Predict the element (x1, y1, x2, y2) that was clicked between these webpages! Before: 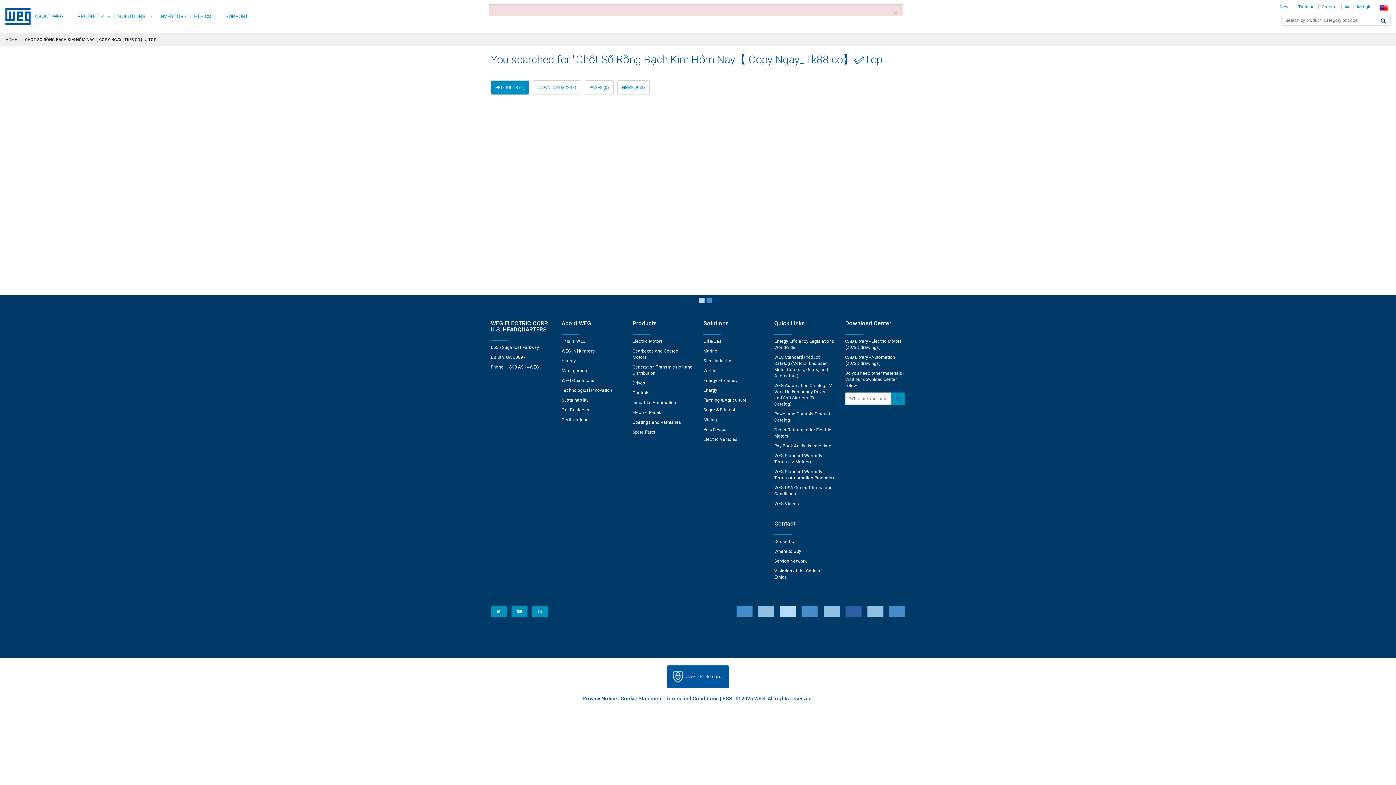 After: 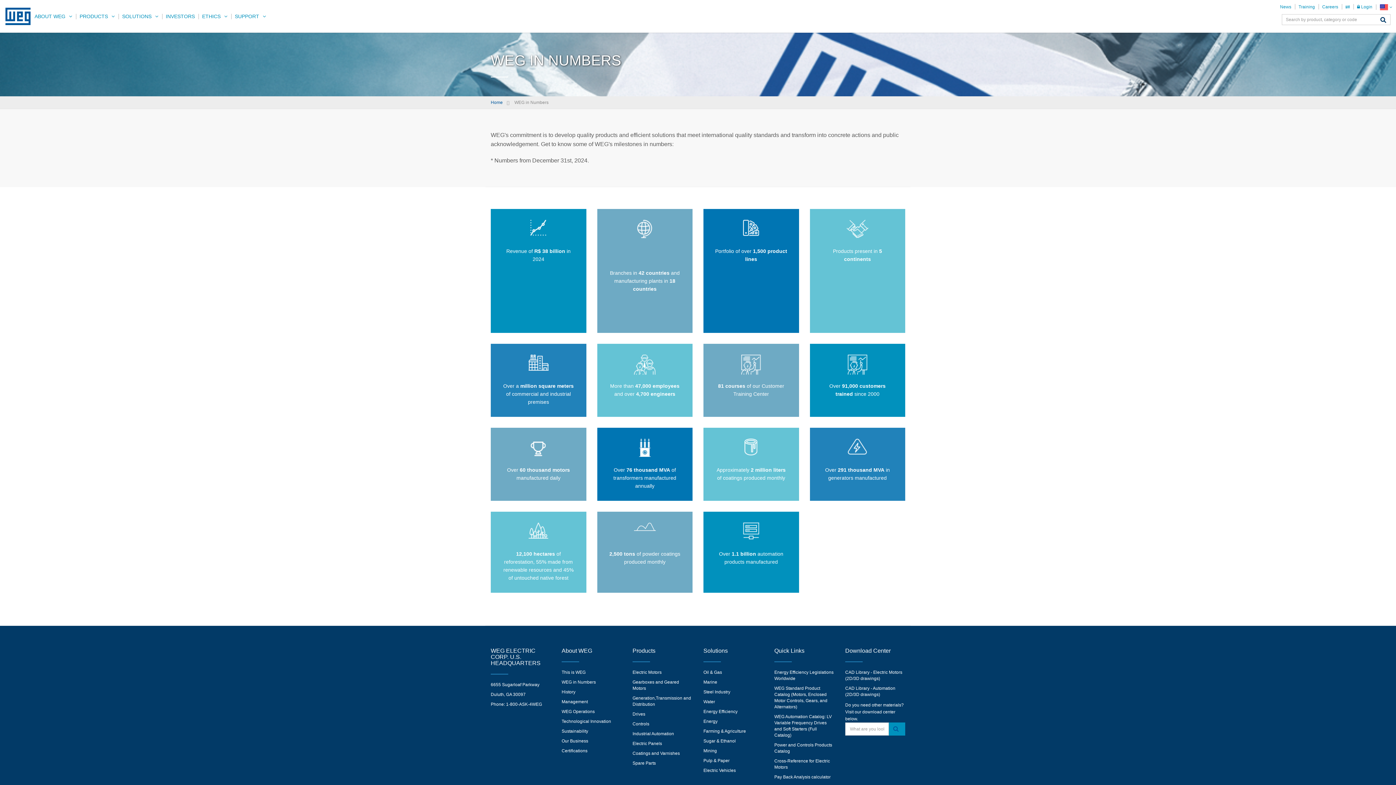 Action: label: WEG in Numbers bbox: (561, 348, 595, 353)